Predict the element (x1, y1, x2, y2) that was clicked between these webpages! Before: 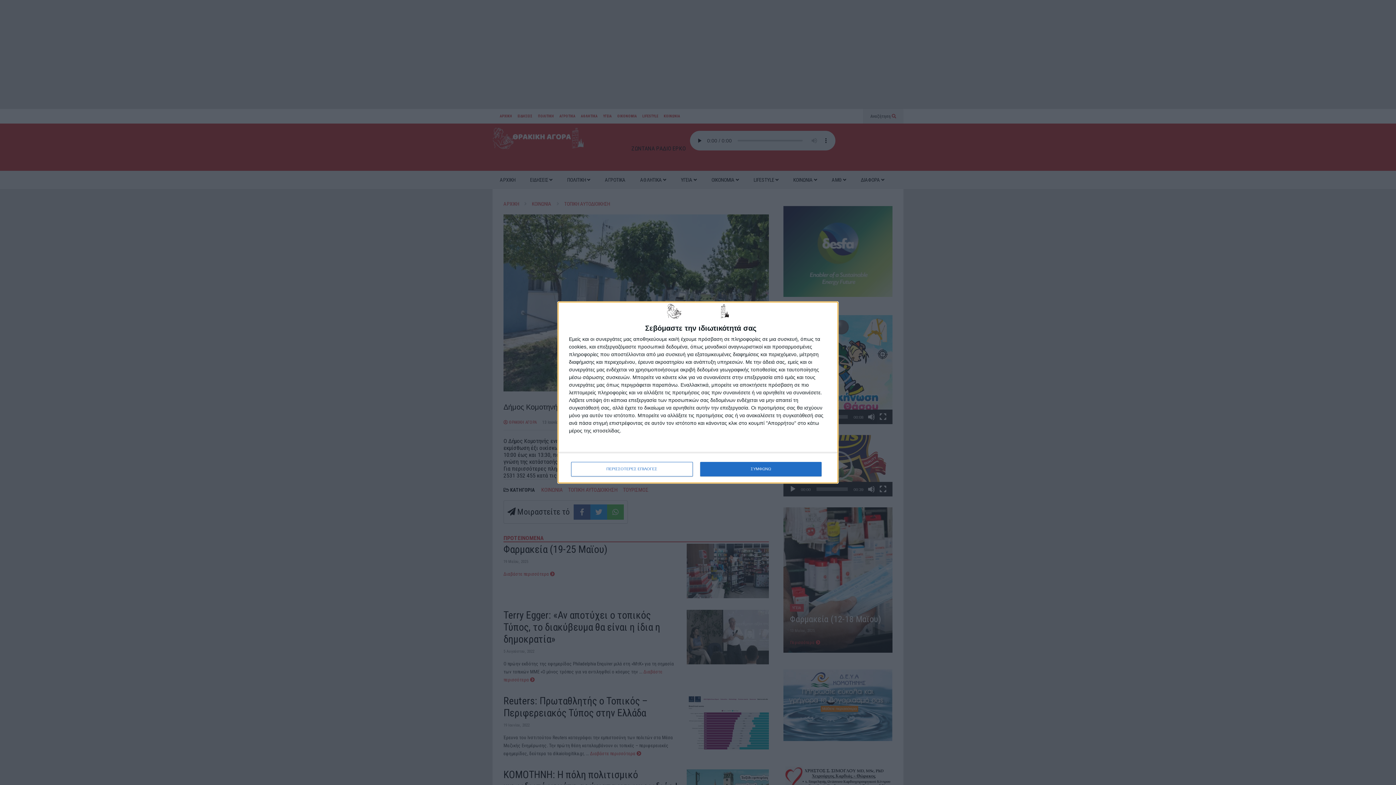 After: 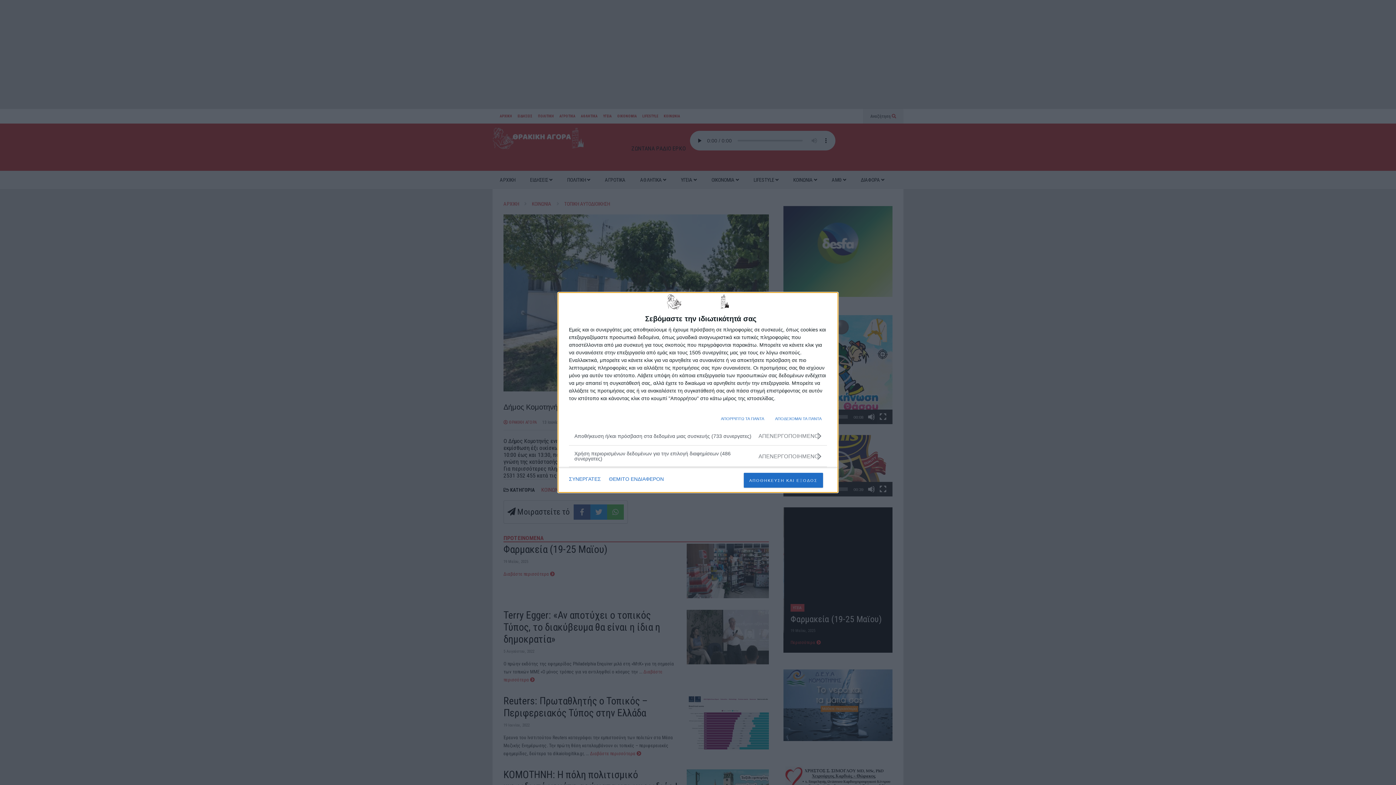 Action: label: ΠΕΡΙΣΣΟΤΕΡΕΣ ΕΠΙΛΟΓΕΣ bbox: (571, 462, 692, 476)